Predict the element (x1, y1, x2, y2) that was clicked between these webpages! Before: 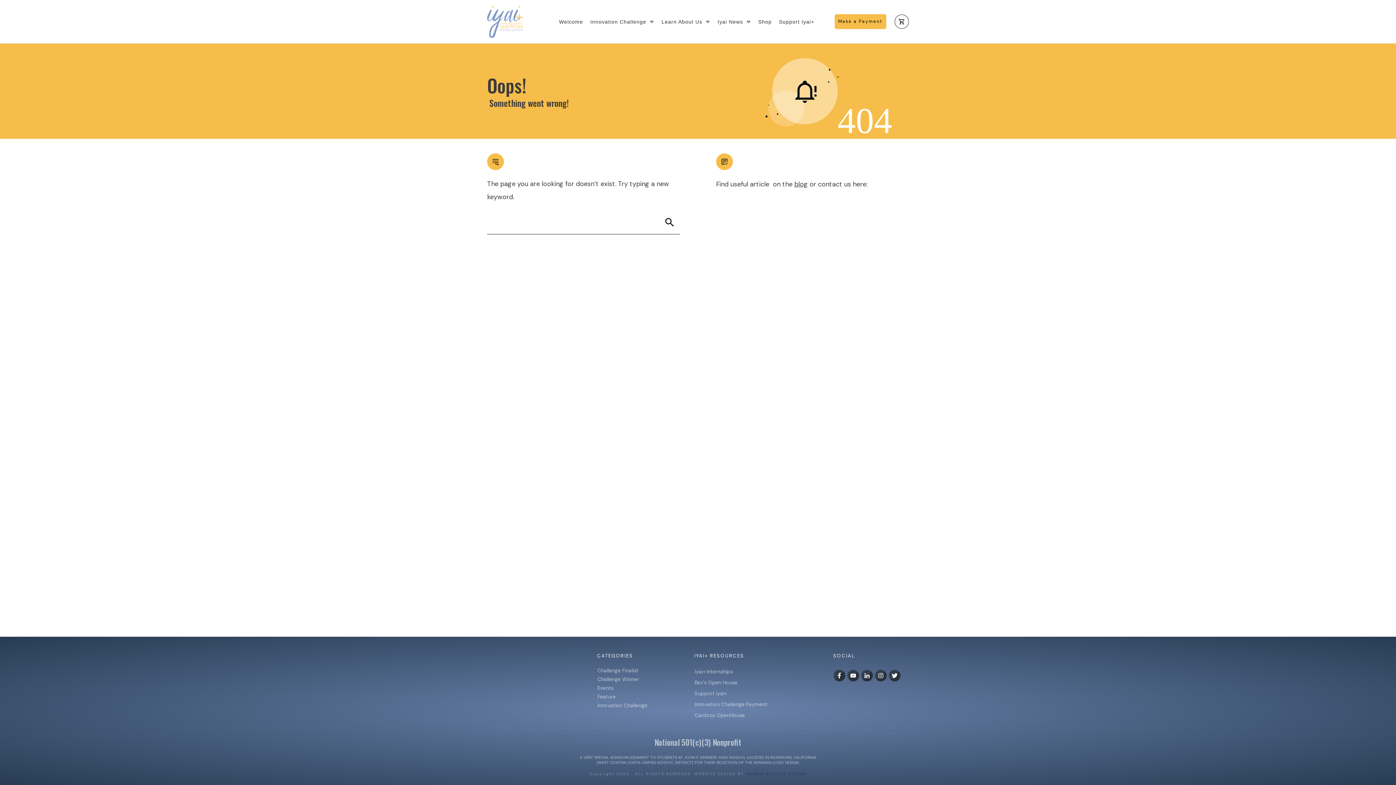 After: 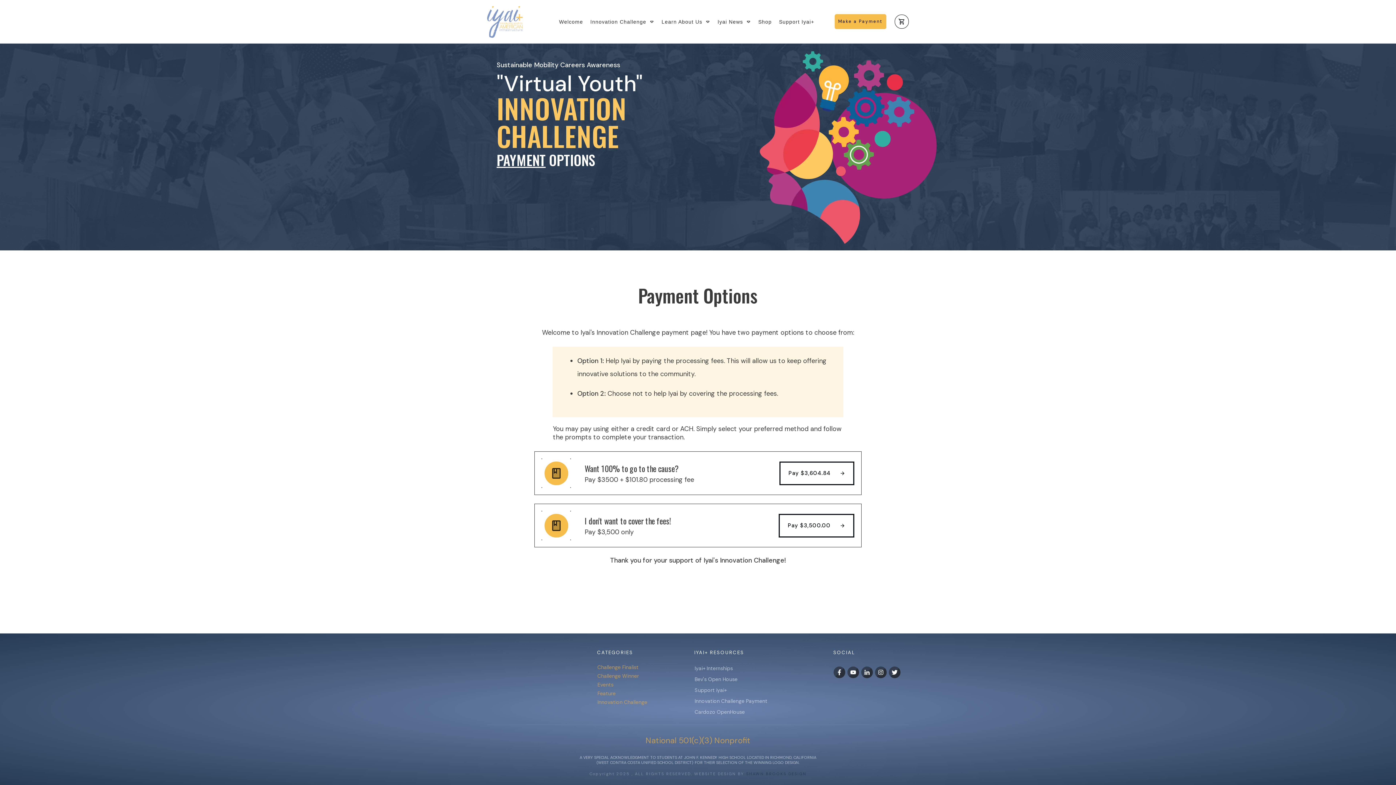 Action: label: Innovation Challenge Payment bbox: (694, 701, 767, 708)